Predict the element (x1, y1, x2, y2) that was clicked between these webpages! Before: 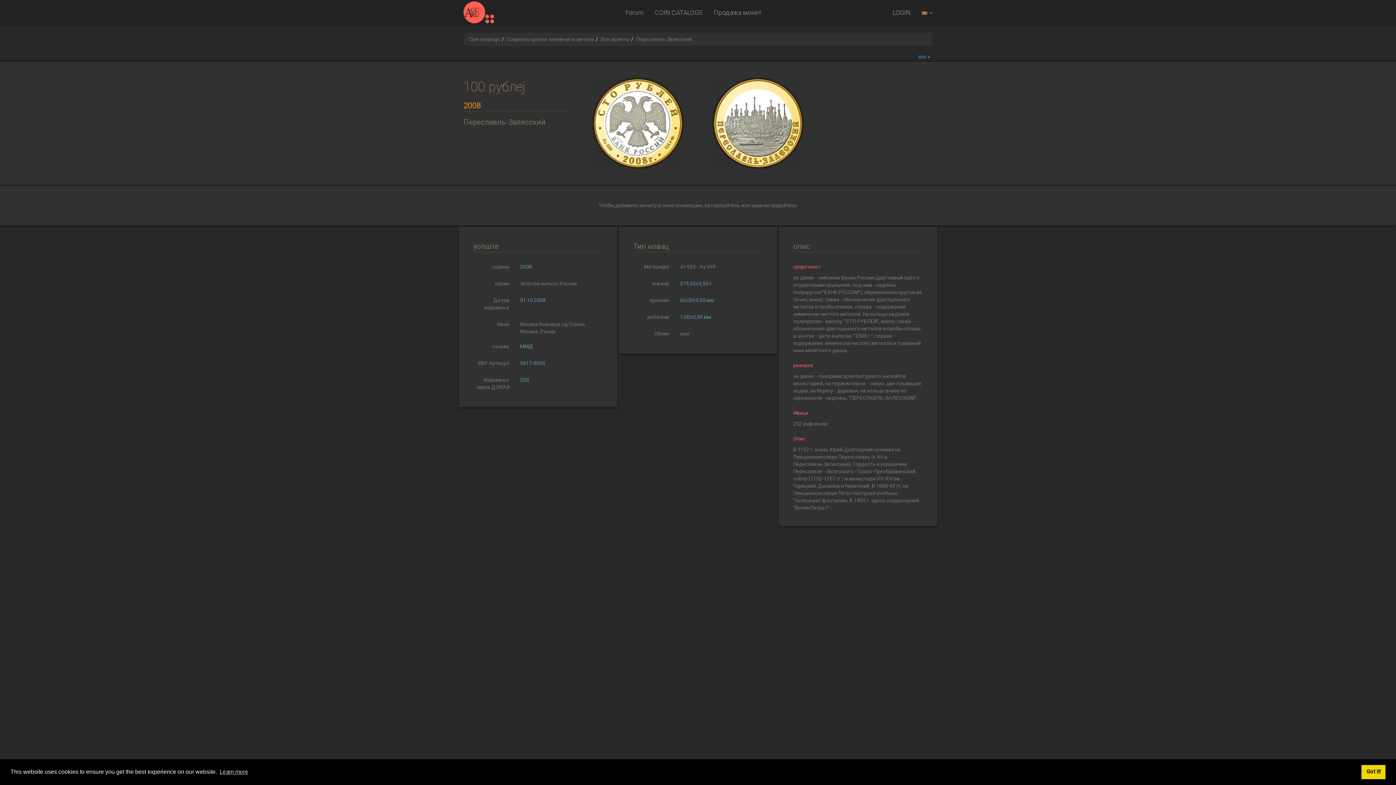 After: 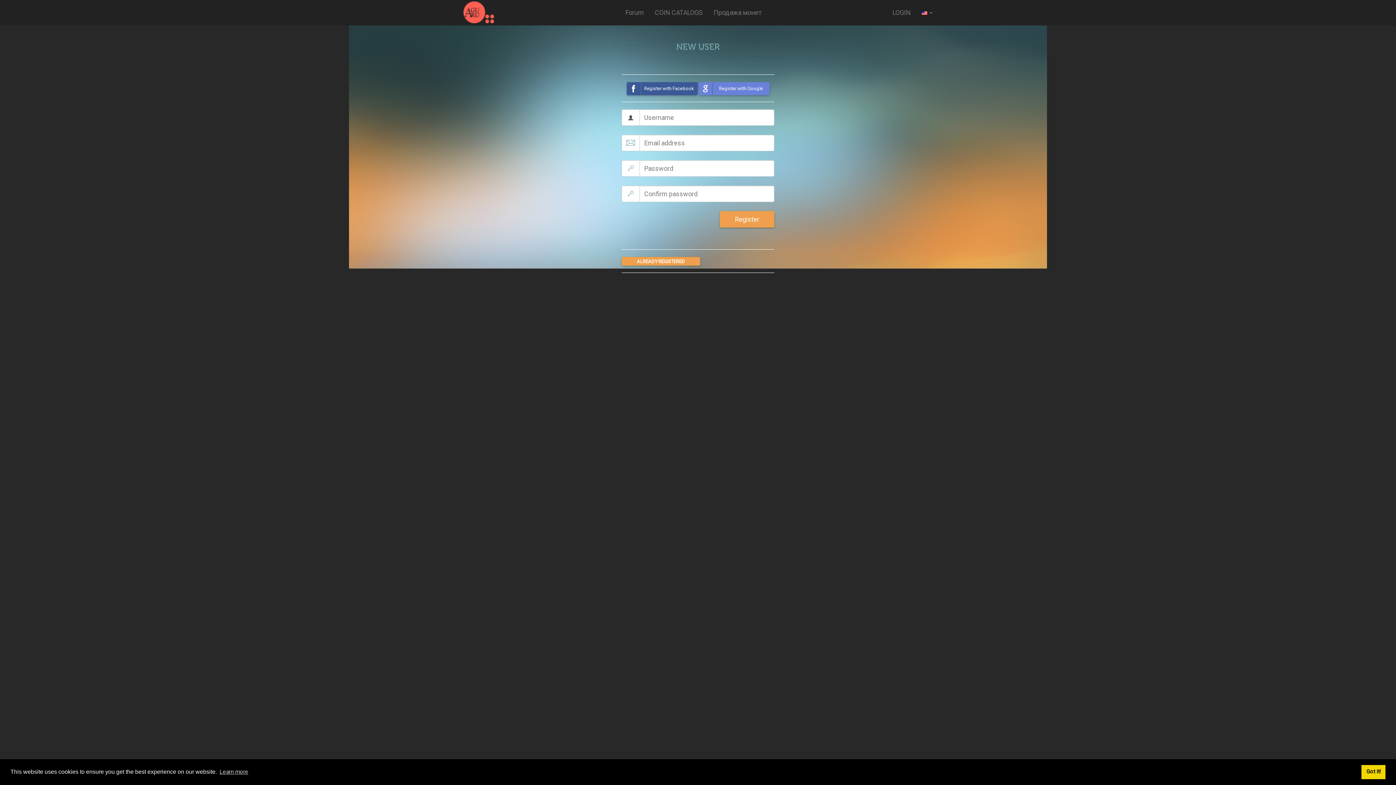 Action: label: зарегистрируйтесь bbox: (751, 202, 797, 208)